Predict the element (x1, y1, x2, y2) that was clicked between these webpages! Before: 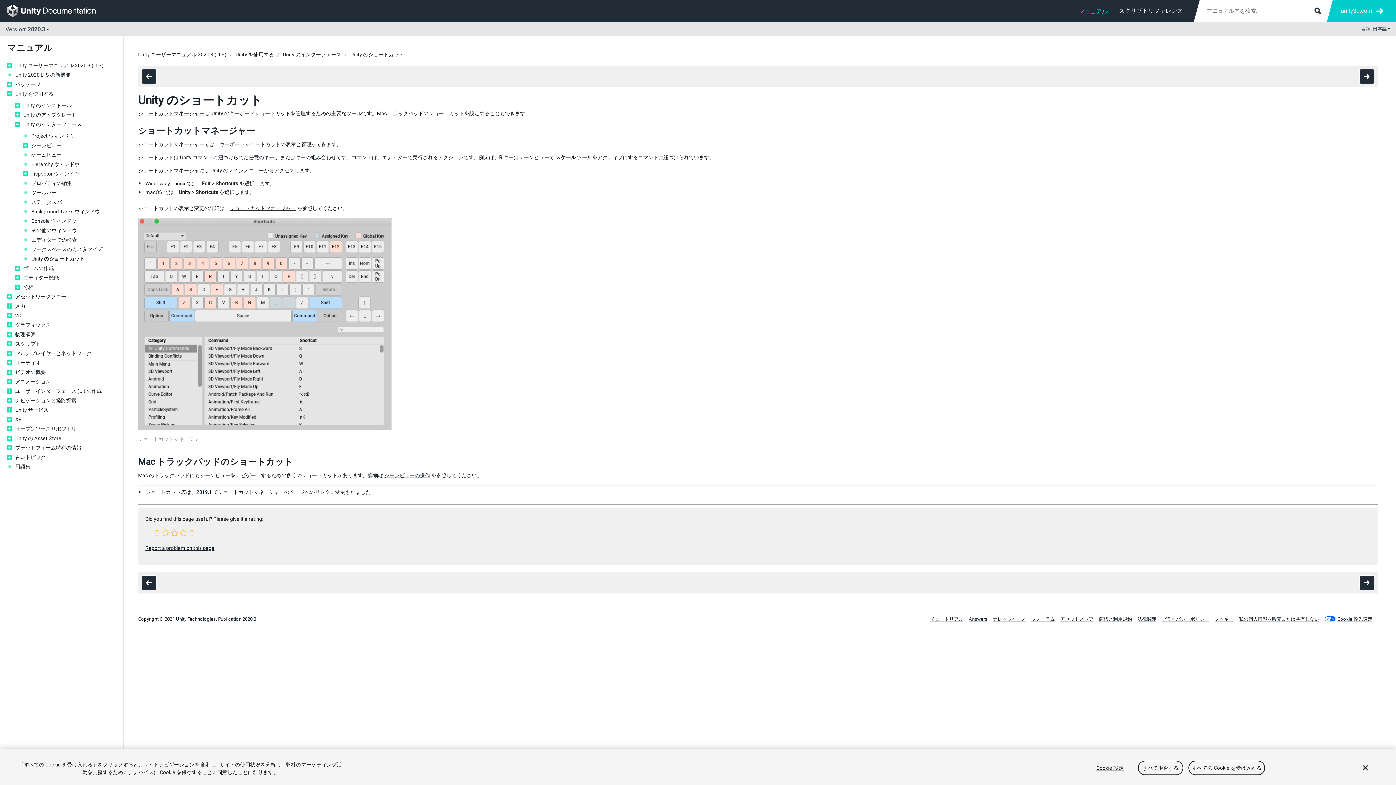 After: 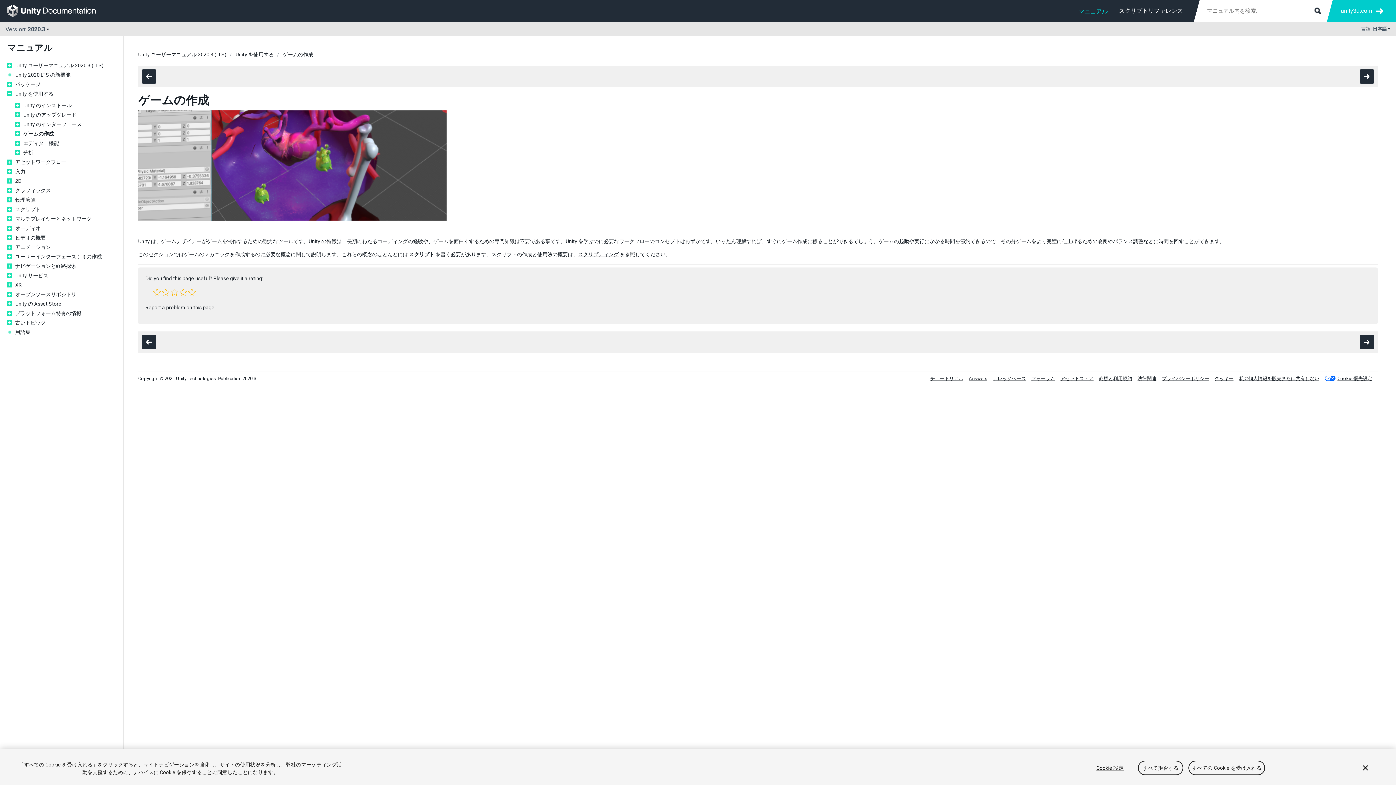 Action: bbox: (1360, 69, 1374, 83)